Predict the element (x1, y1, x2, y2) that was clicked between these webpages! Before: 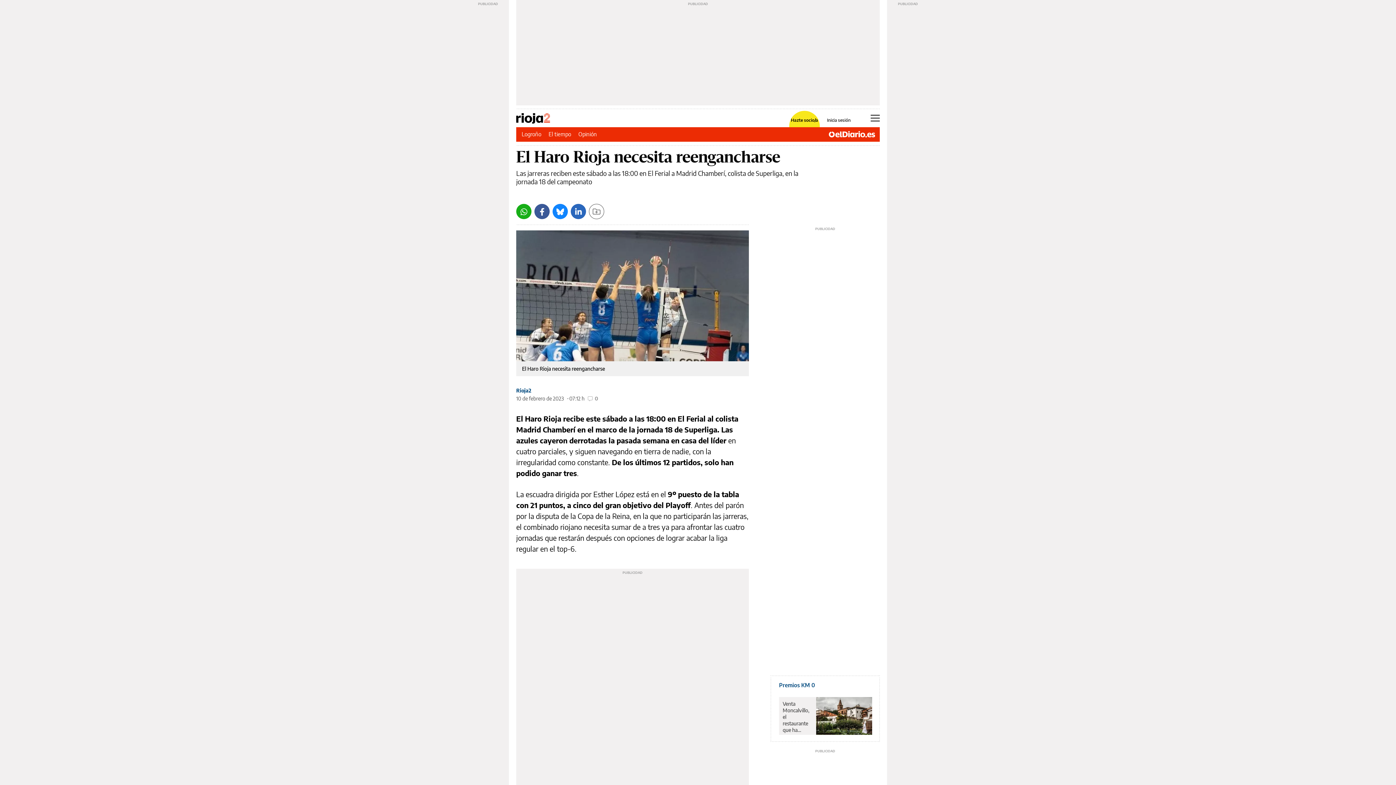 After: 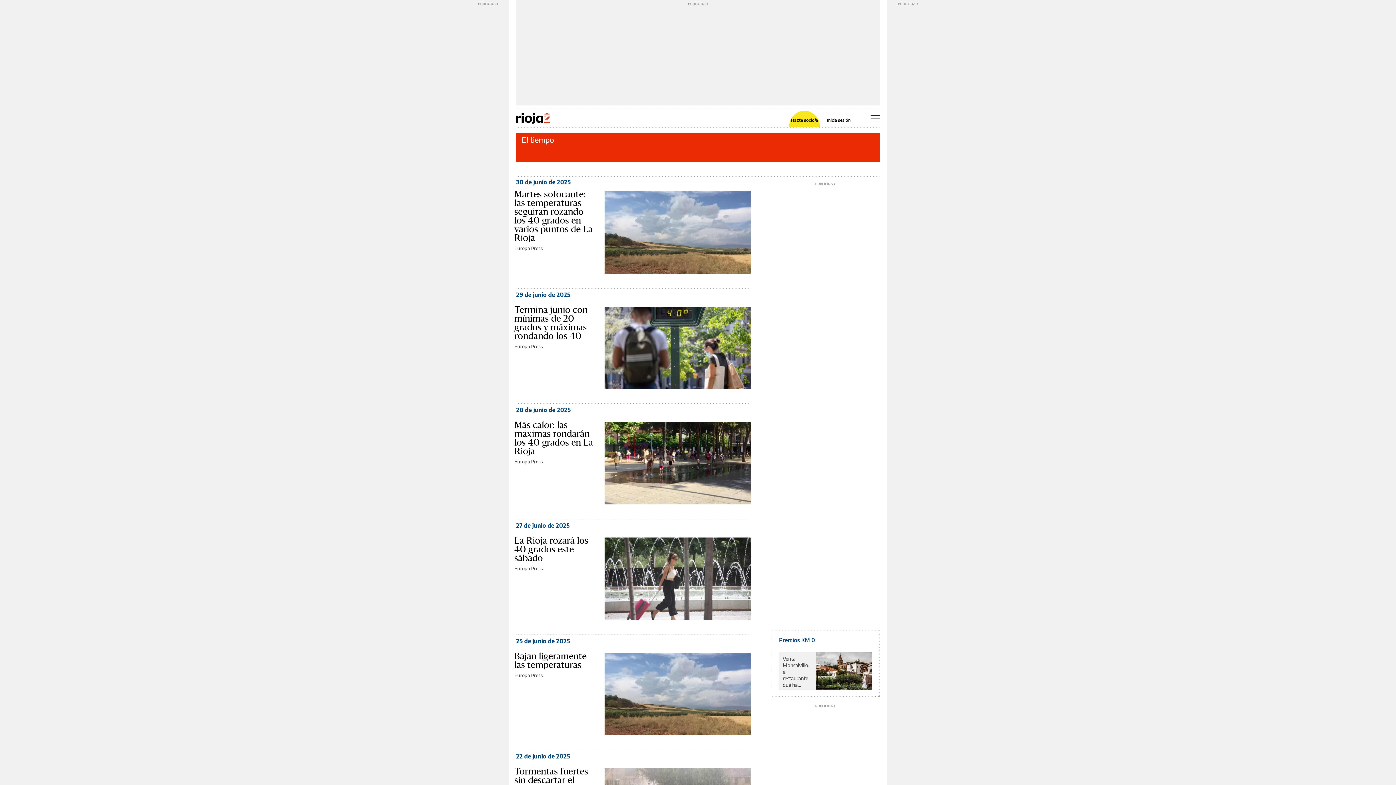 Action: label: El tiempo bbox: (548, 130, 571, 137)